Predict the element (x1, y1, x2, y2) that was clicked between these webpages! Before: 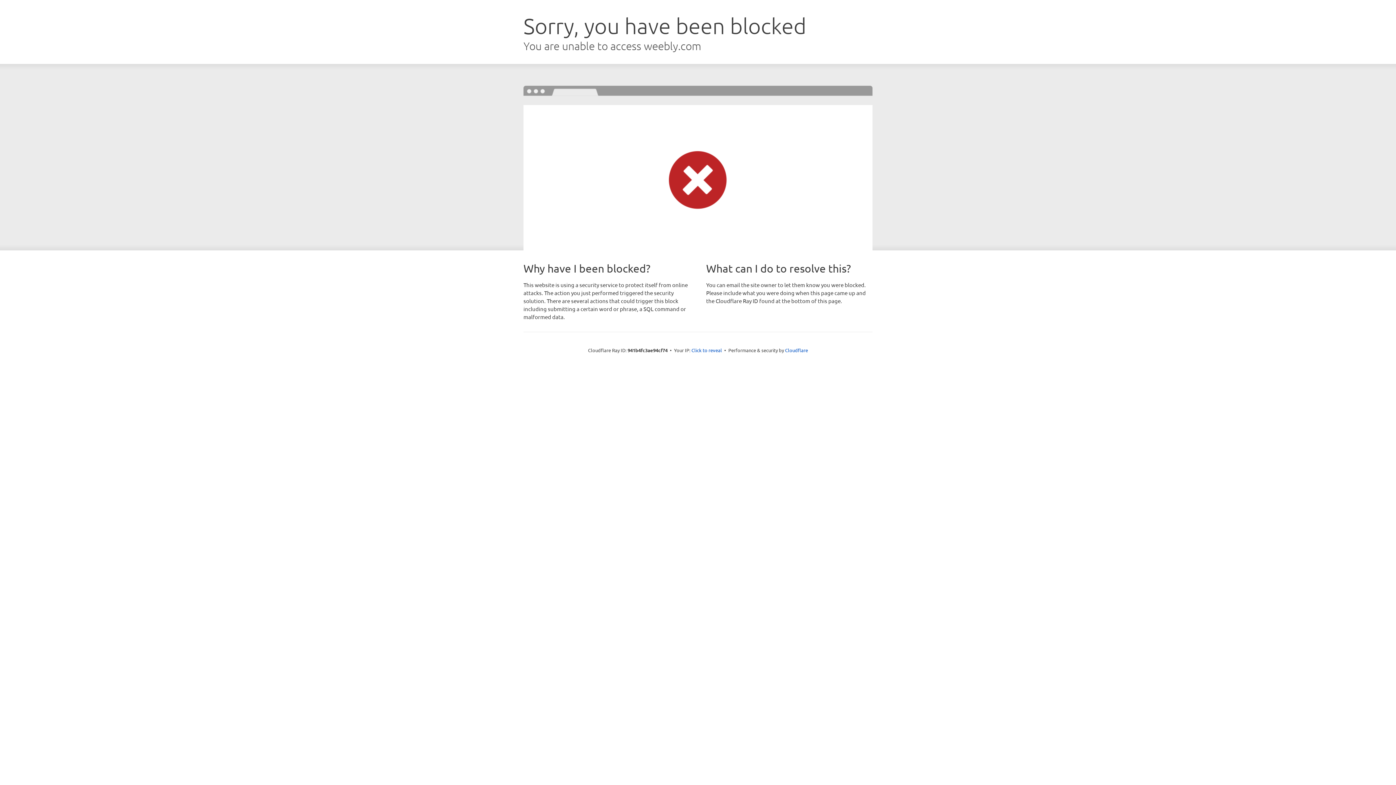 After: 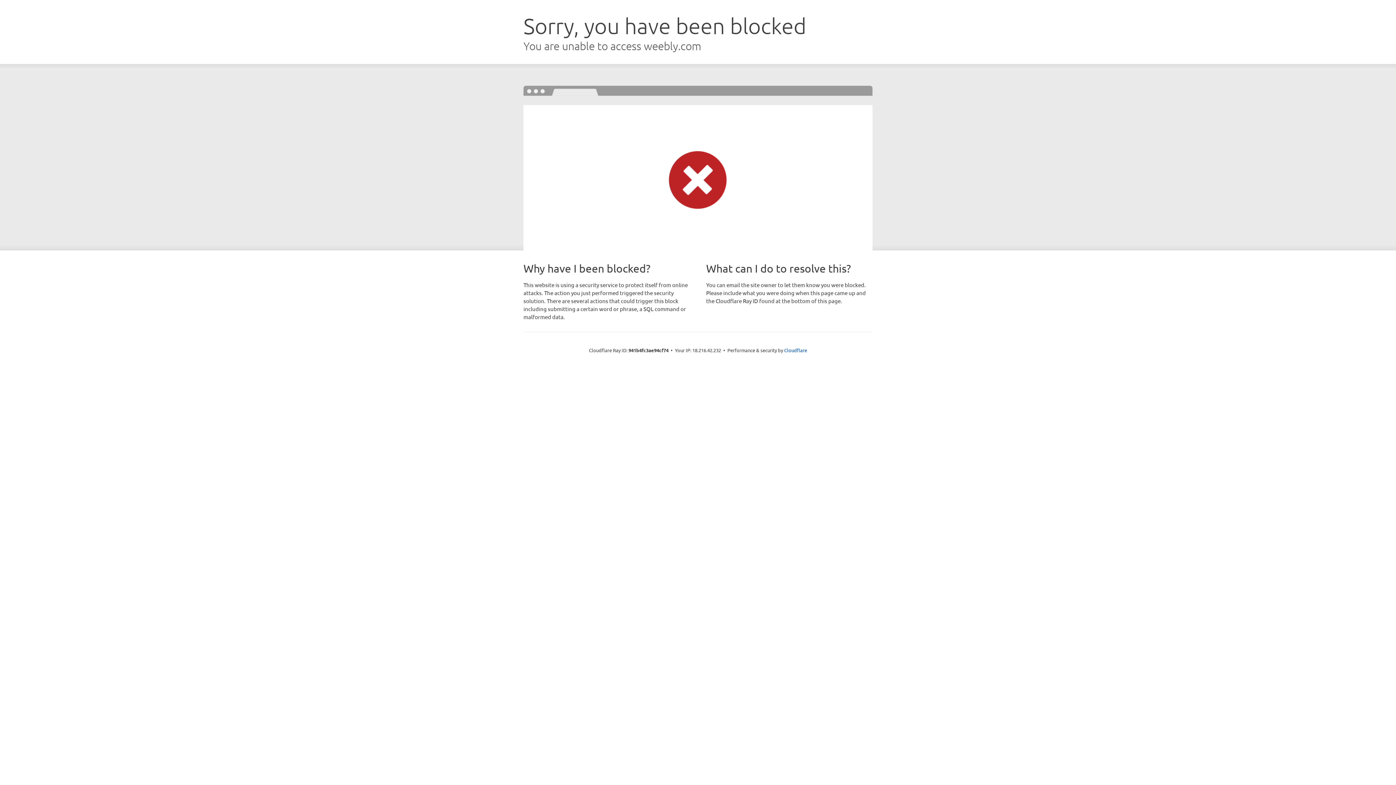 Action: bbox: (691, 346, 722, 353) label: Click to reveal